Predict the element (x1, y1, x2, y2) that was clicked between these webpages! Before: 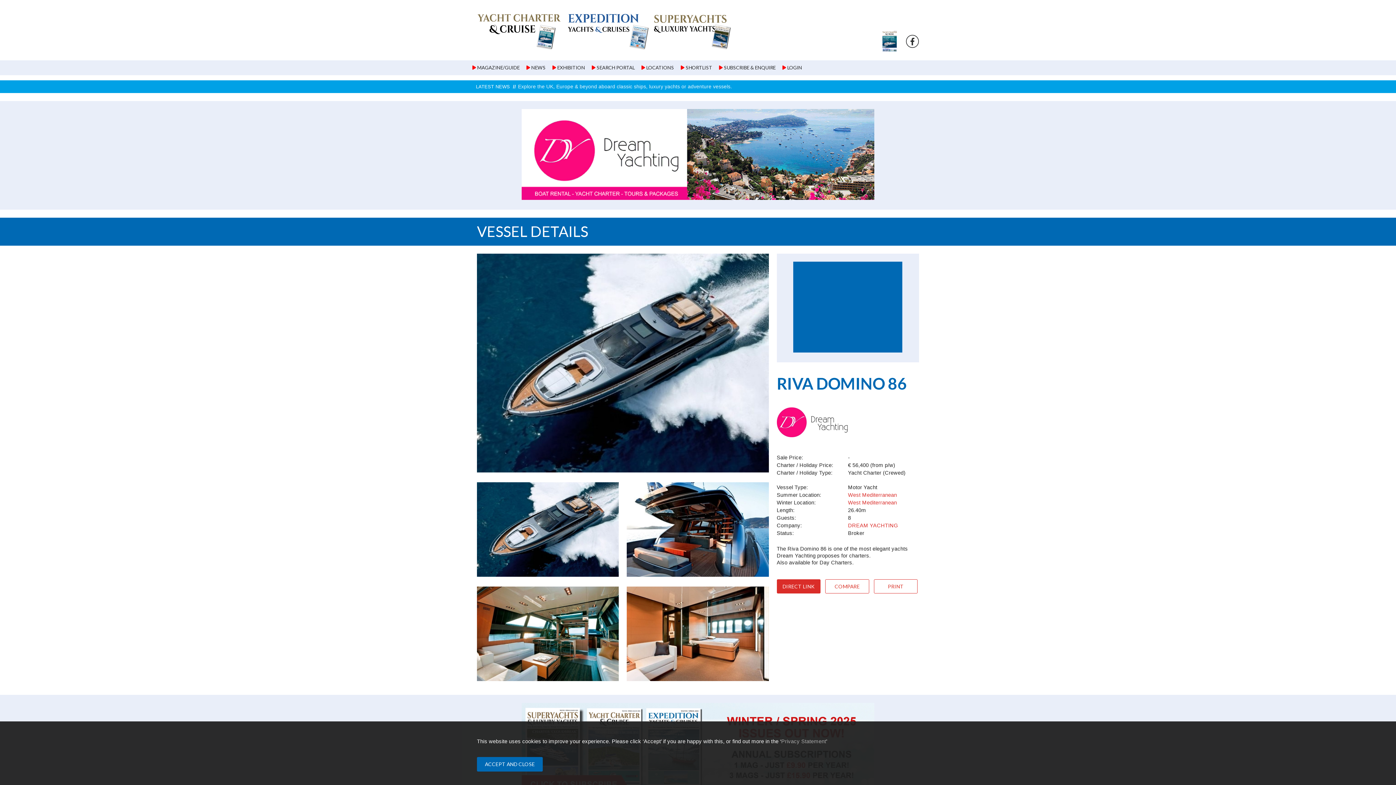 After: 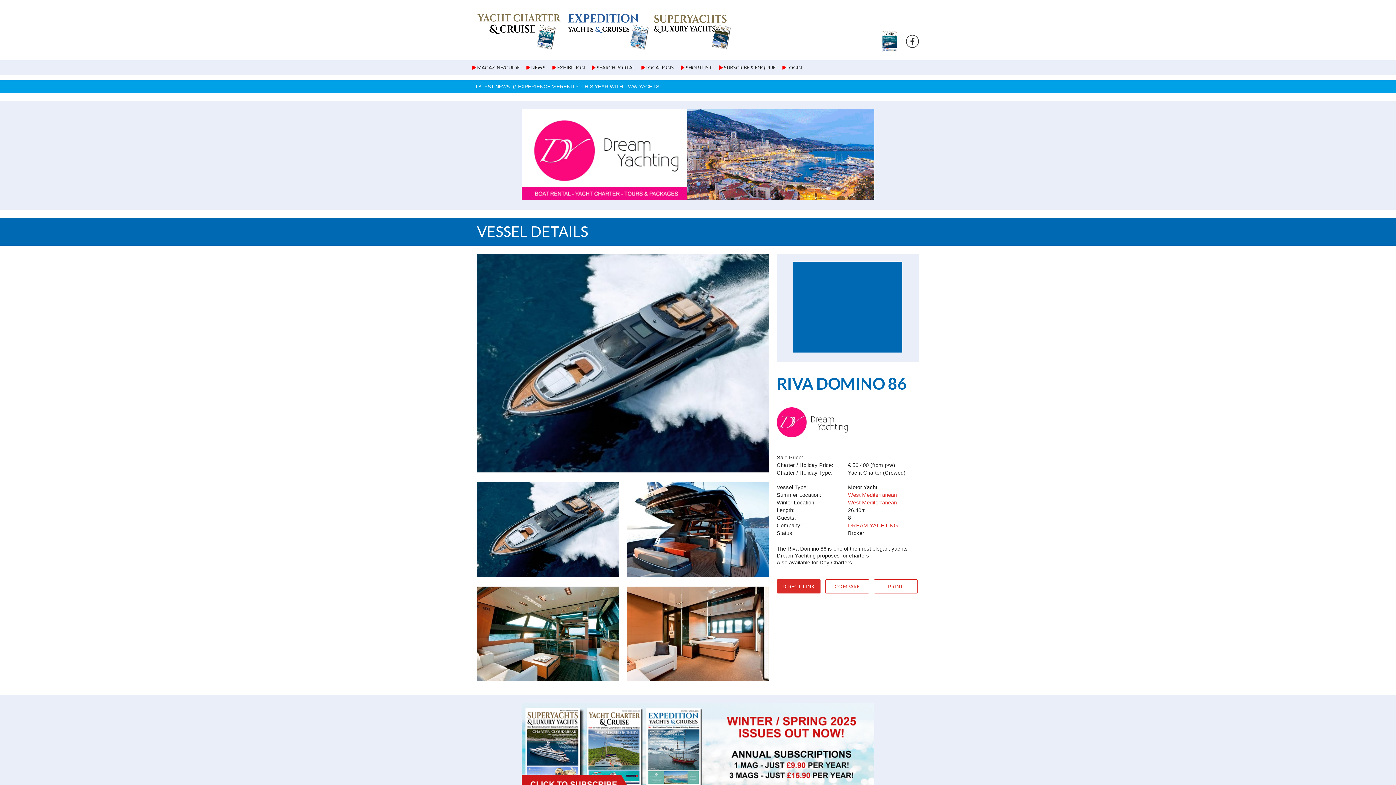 Action: label: ACCEPT AND CLOSE bbox: (477, 757, 542, 771)